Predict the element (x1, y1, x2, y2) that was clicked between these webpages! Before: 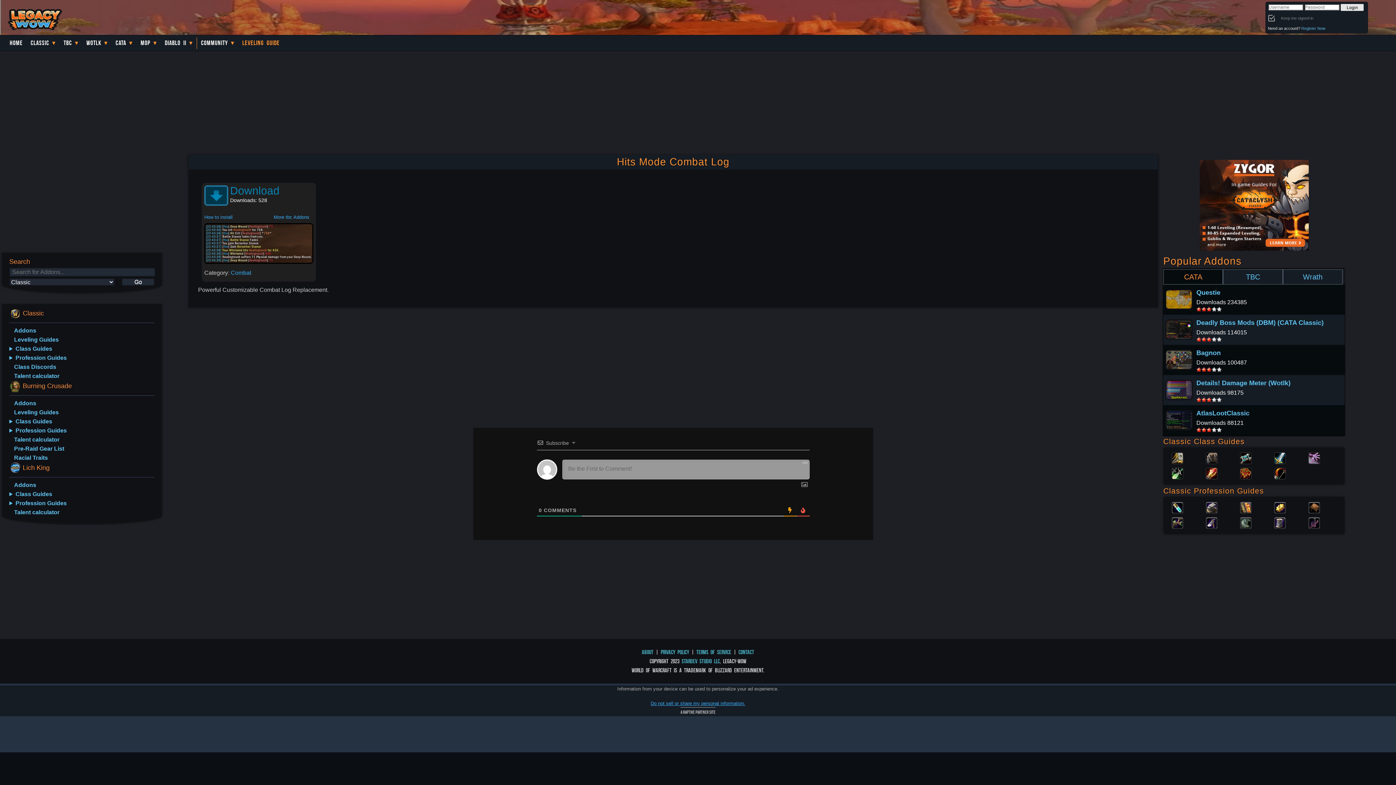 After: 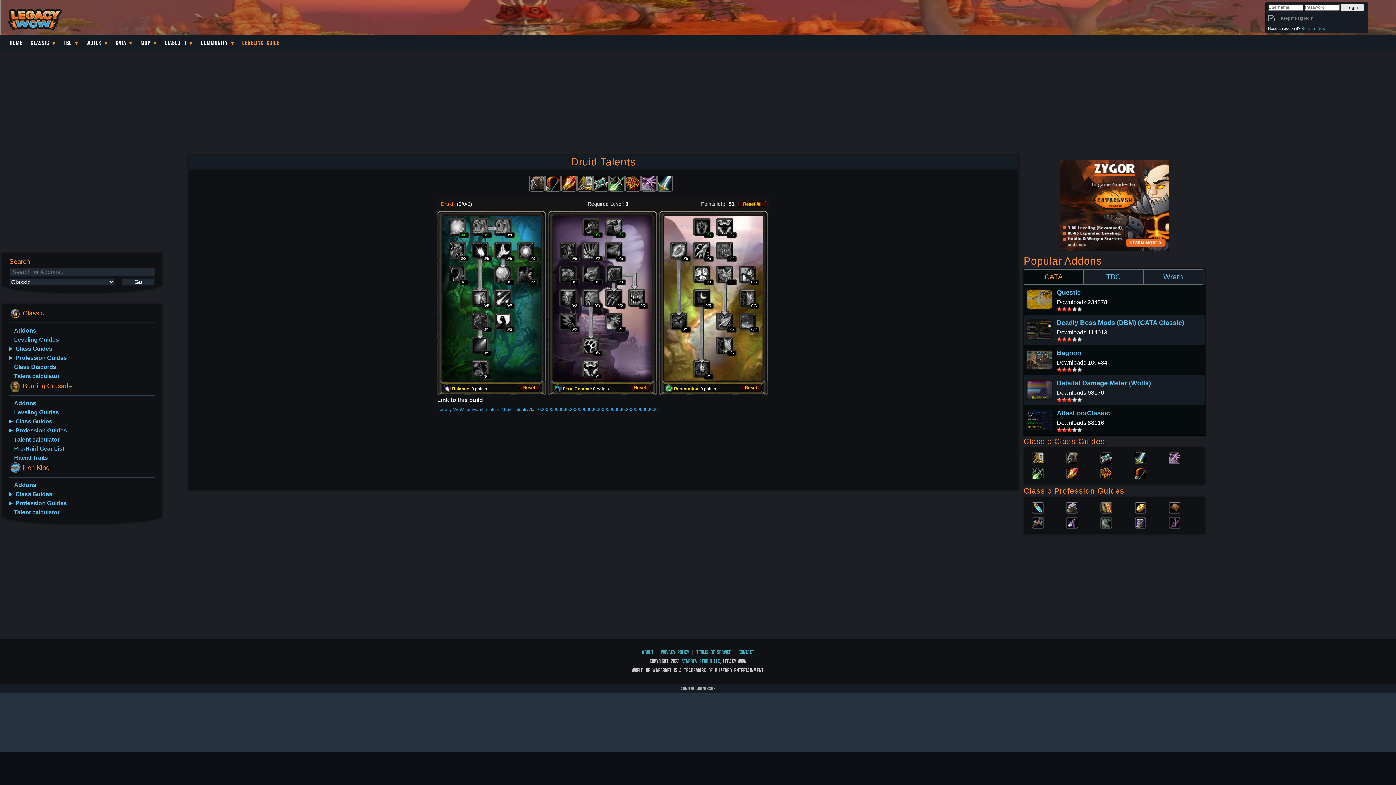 Action: label: Talent calculator bbox: (14, 371, 159, 380)